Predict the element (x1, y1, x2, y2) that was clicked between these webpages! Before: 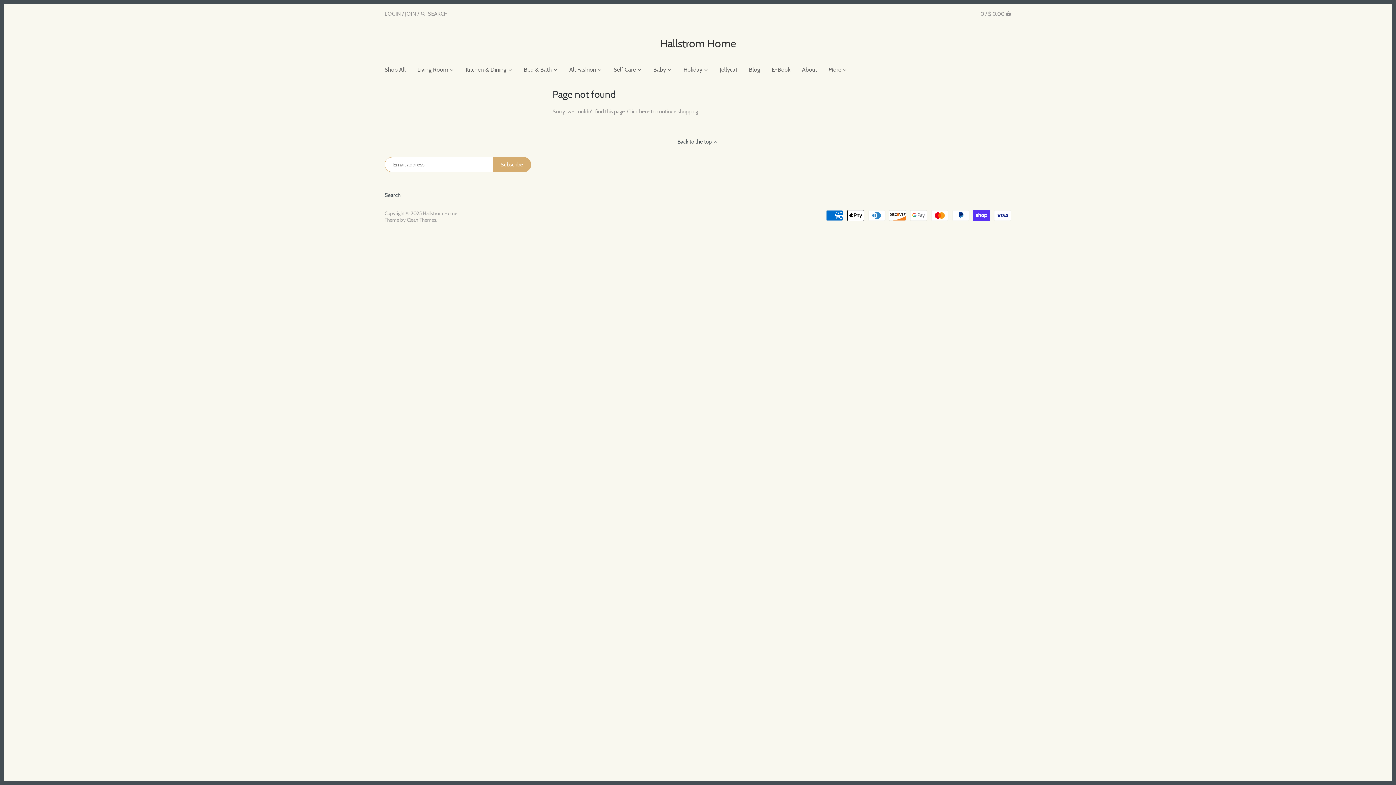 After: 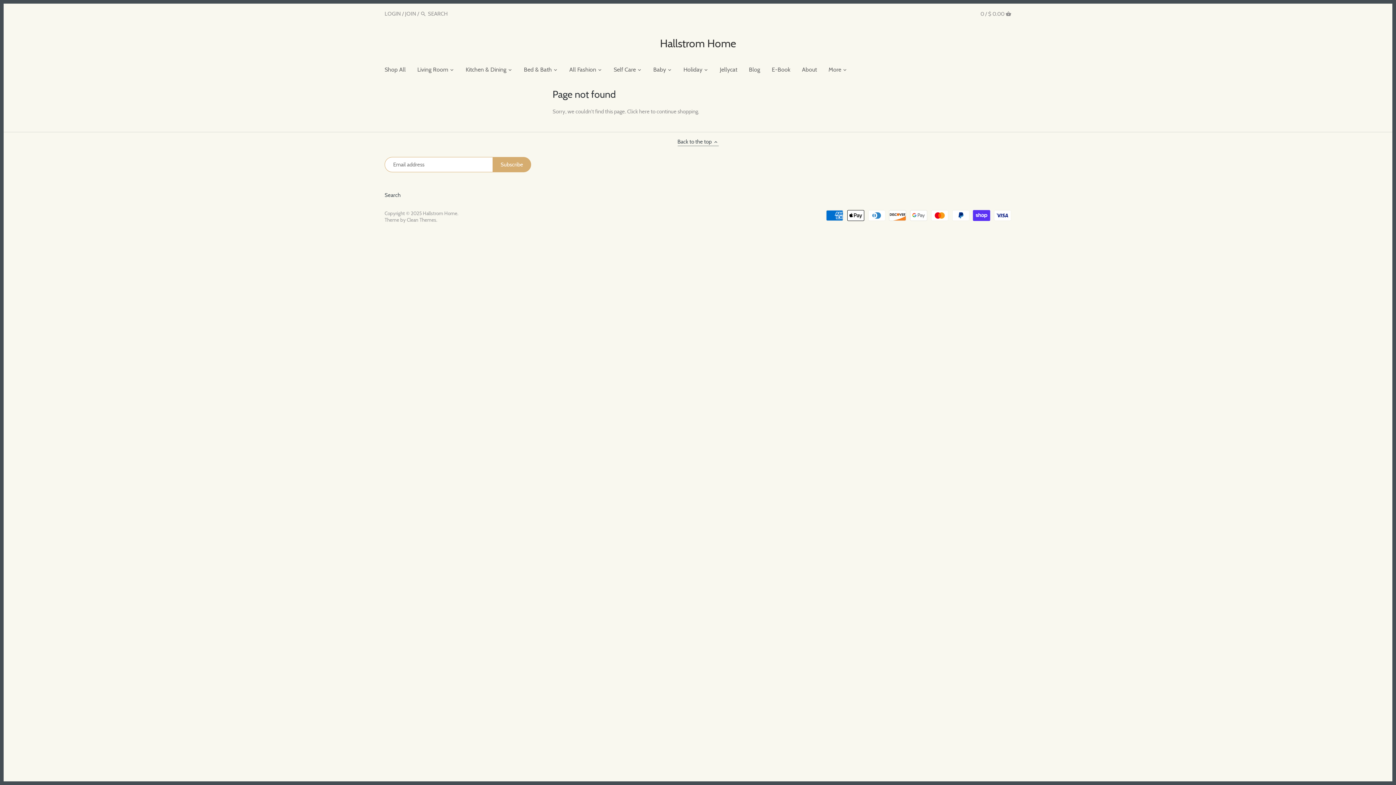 Action: bbox: (677, 137, 718, 146) label: Back to the top 